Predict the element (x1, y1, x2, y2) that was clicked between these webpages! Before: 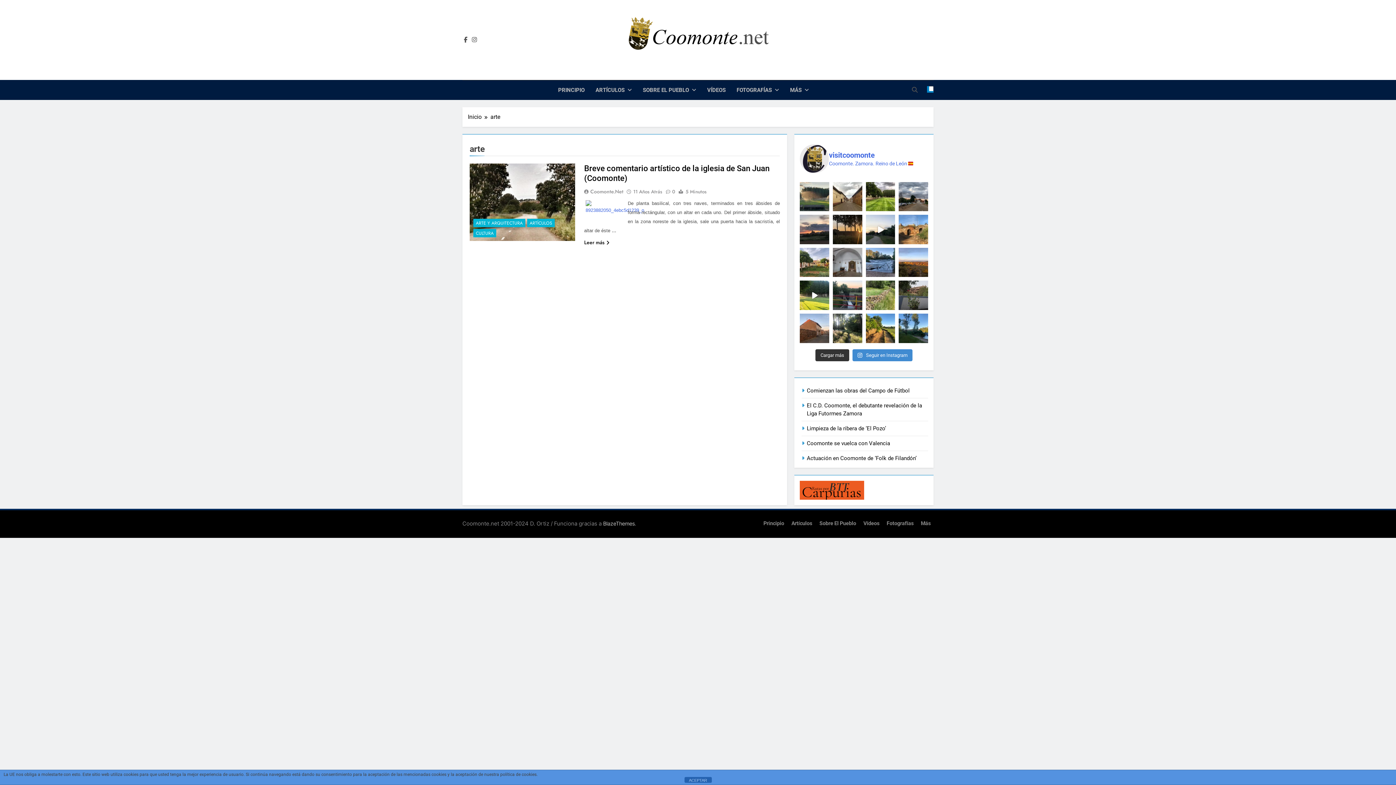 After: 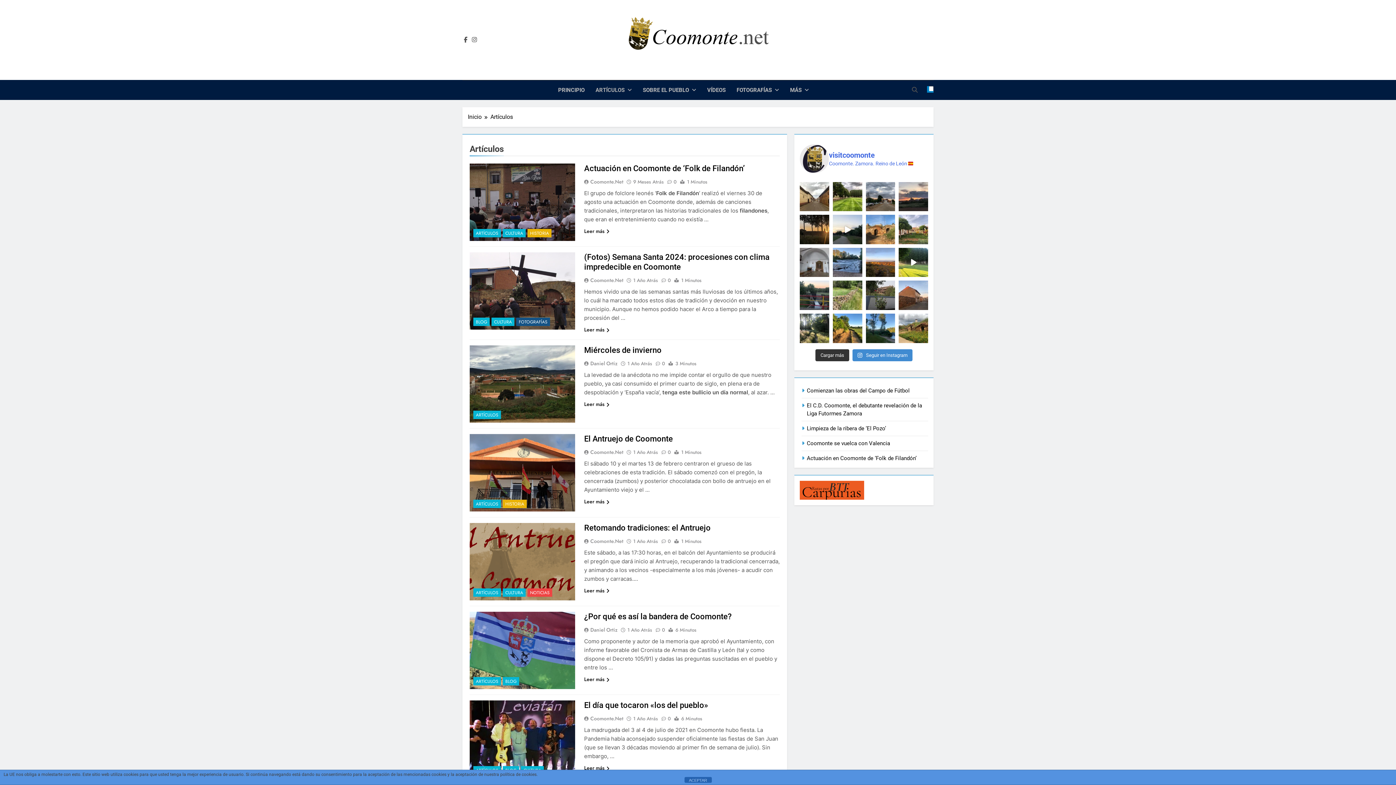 Action: label: ARTÍCULOS bbox: (527, 218, 554, 227)